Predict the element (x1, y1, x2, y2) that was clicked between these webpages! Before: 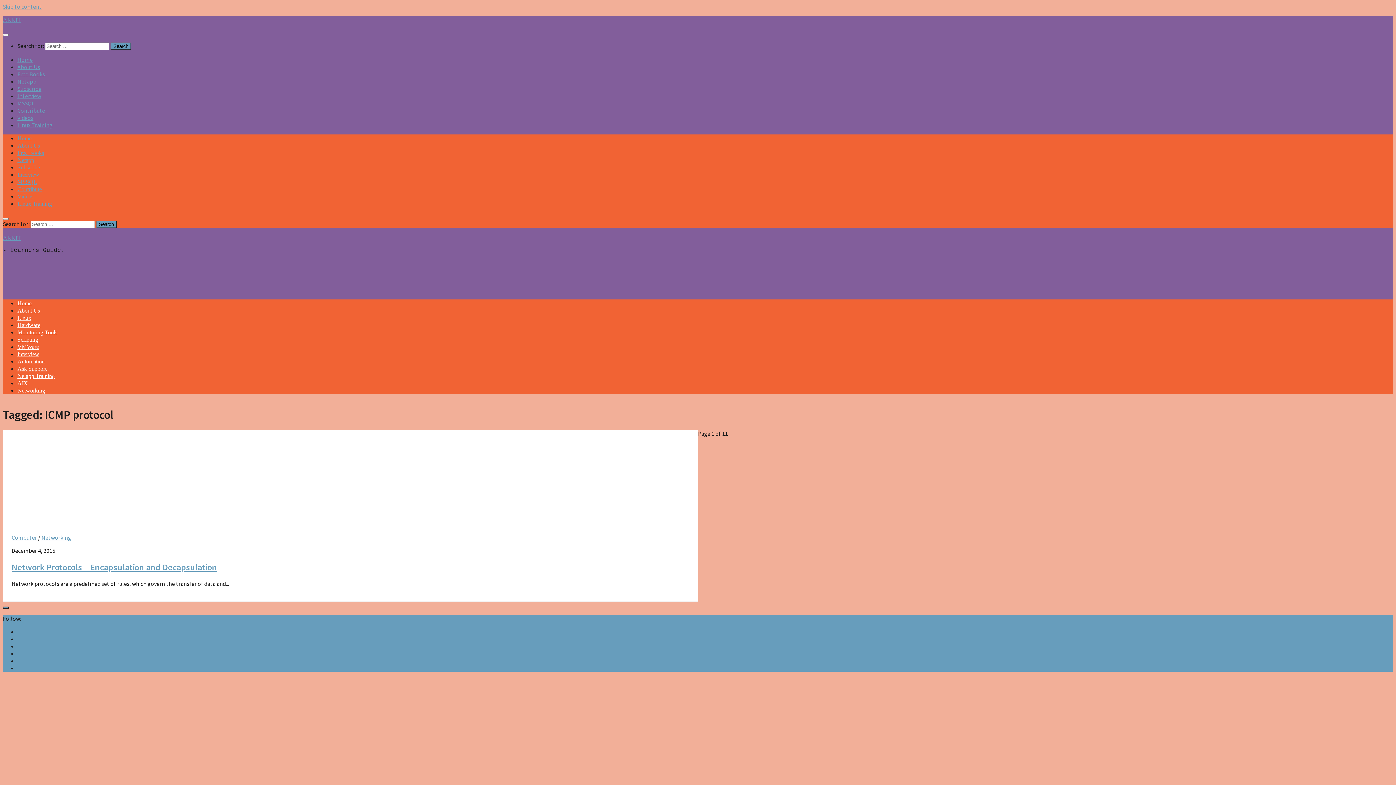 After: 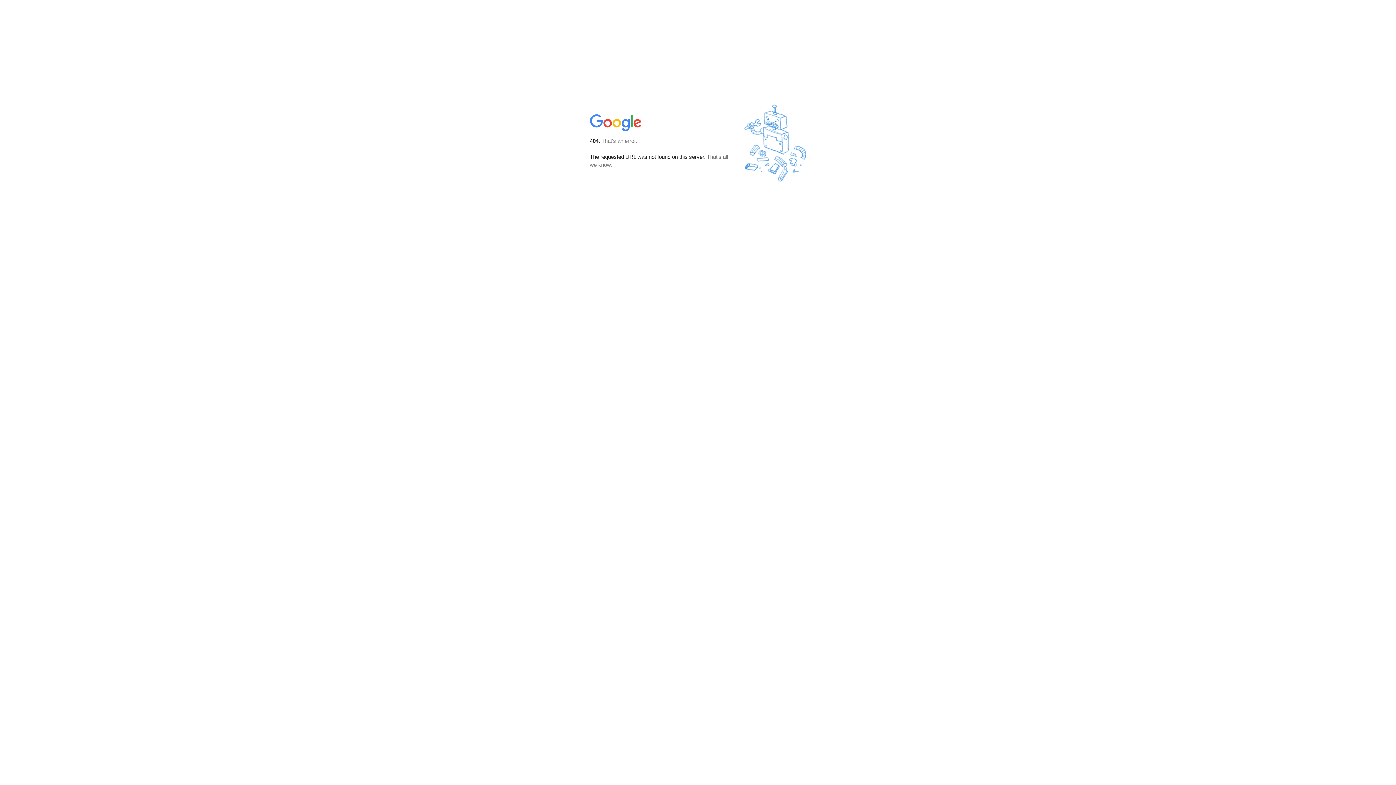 Action: label: Subscribe bbox: (17, 85, 41, 92)